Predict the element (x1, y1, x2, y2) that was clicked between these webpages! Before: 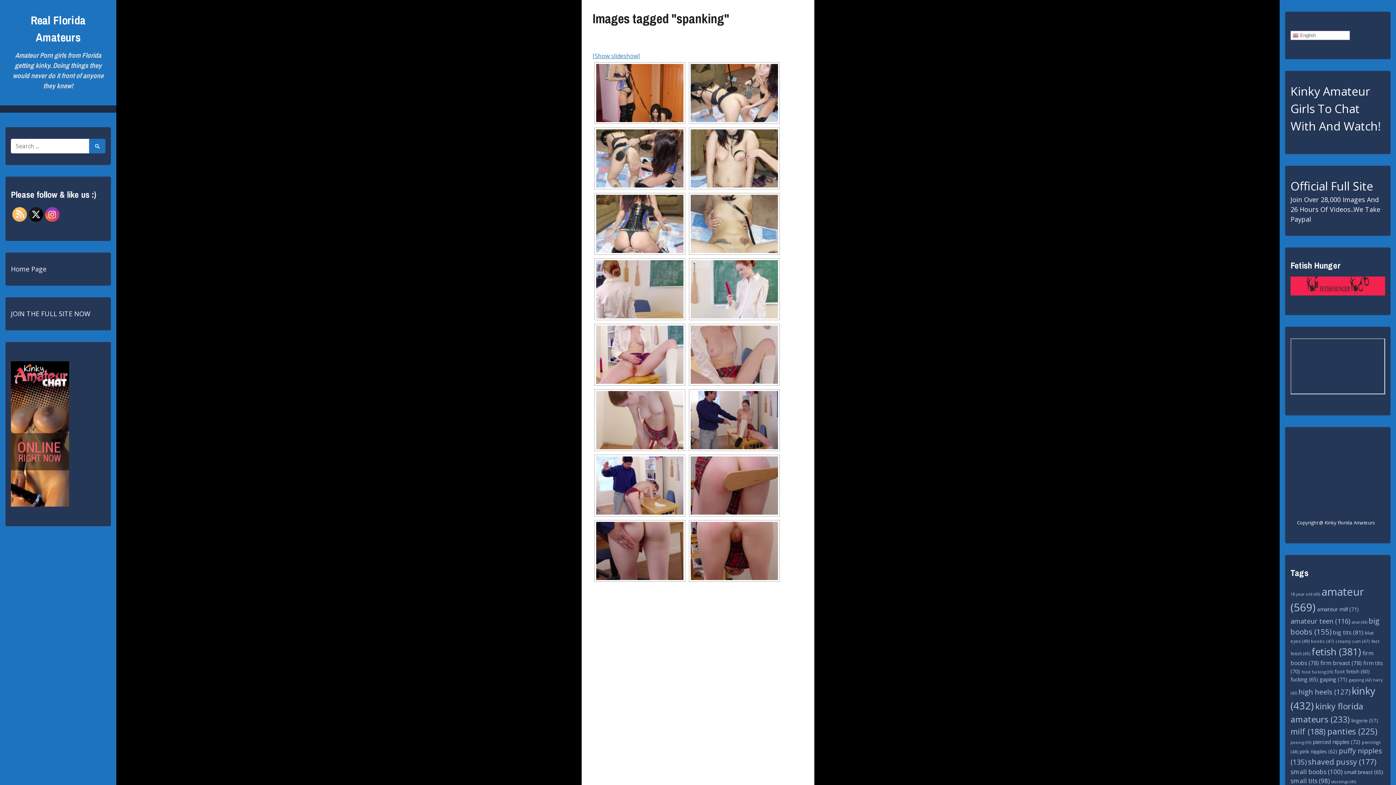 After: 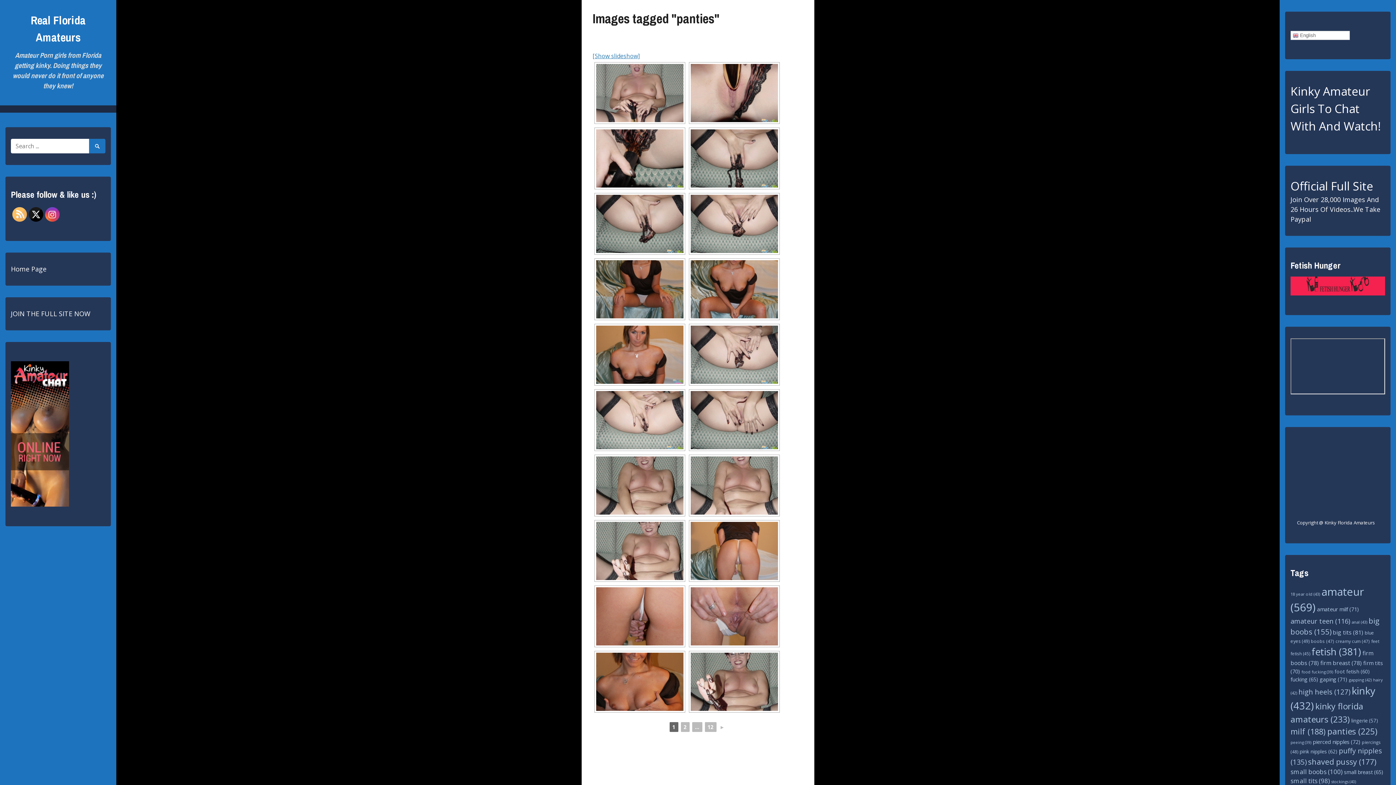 Action: label: panties (225 items) bbox: (1327, 726, 1377, 737)